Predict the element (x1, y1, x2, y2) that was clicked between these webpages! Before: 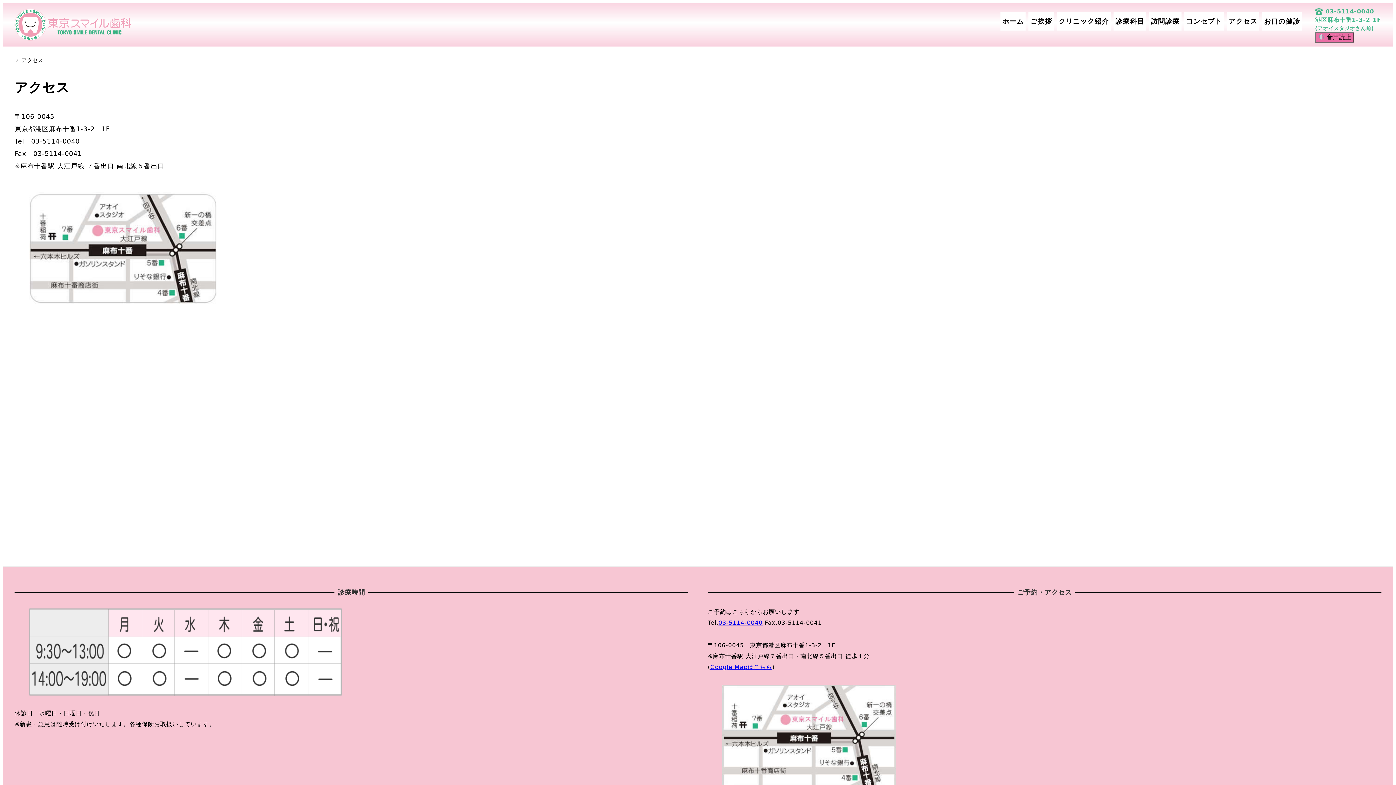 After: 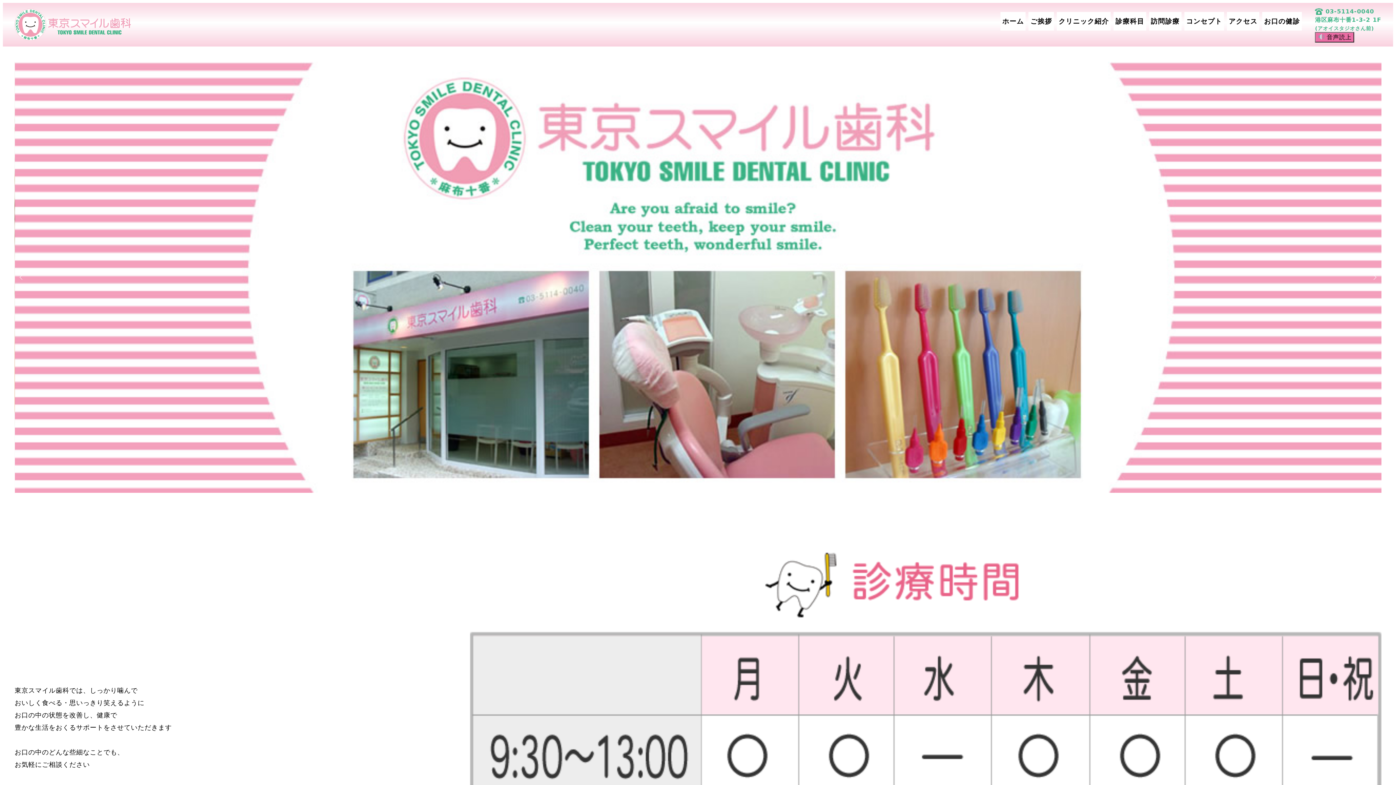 Action: bbox: (14, 17, 131, 30)